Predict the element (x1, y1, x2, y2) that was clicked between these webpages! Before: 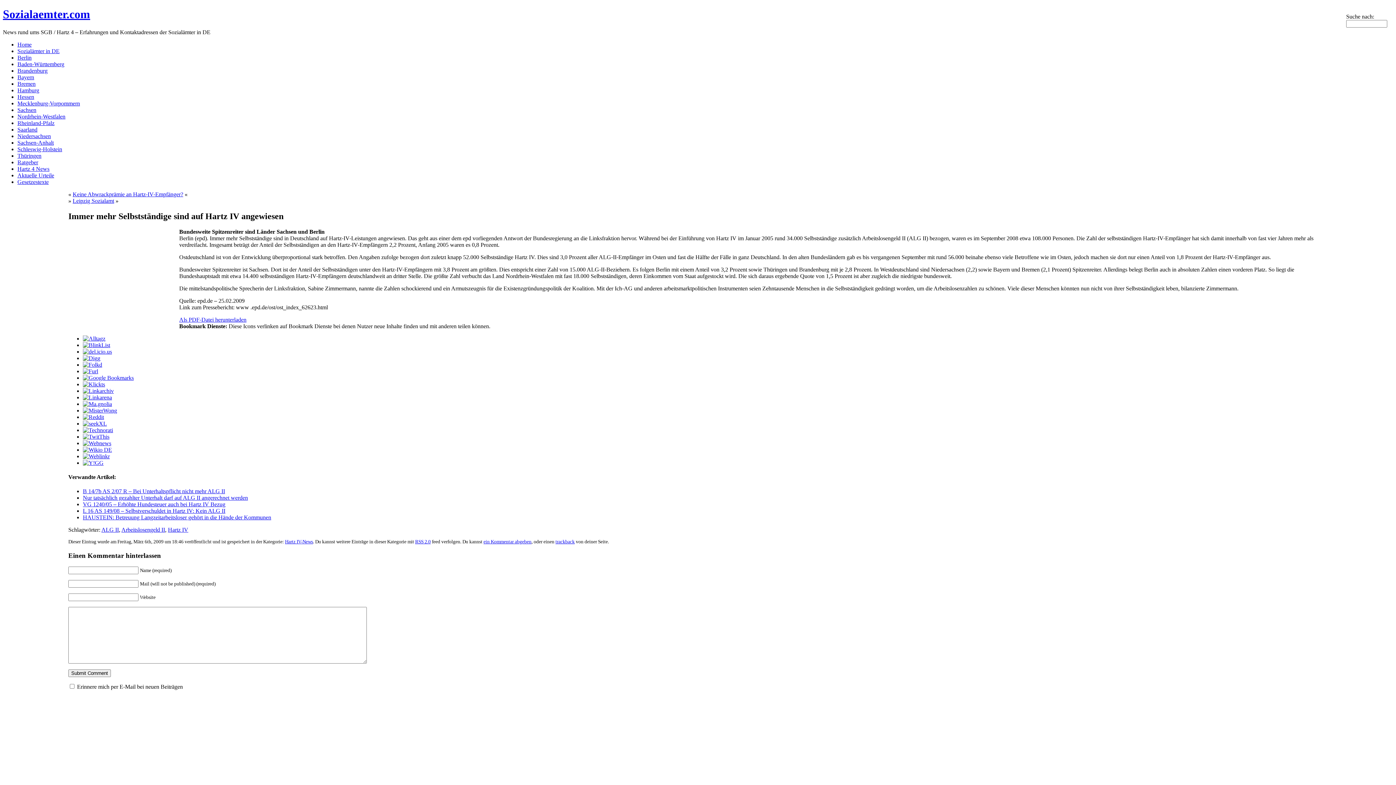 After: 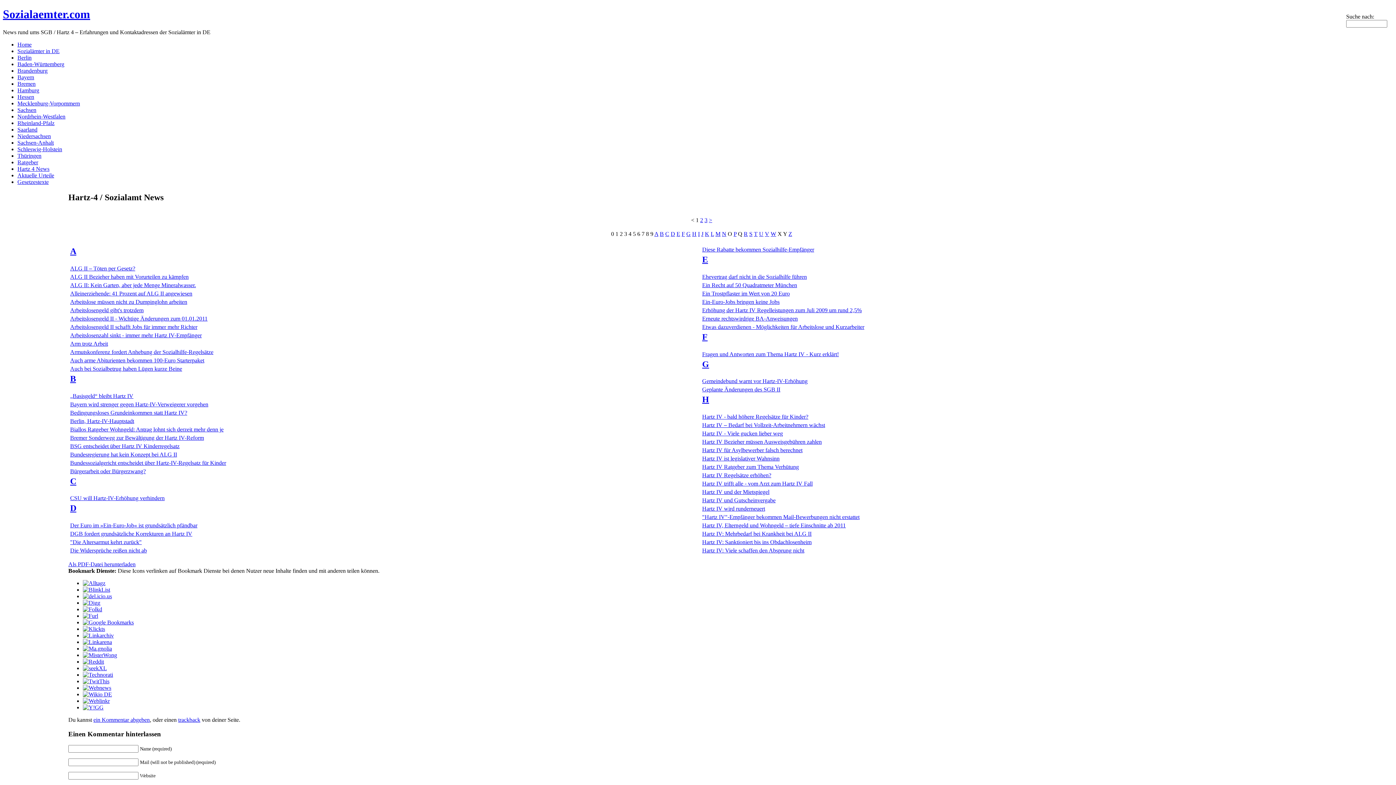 Action: label: Hartz 4 News bbox: (17, 165, 49, 171)